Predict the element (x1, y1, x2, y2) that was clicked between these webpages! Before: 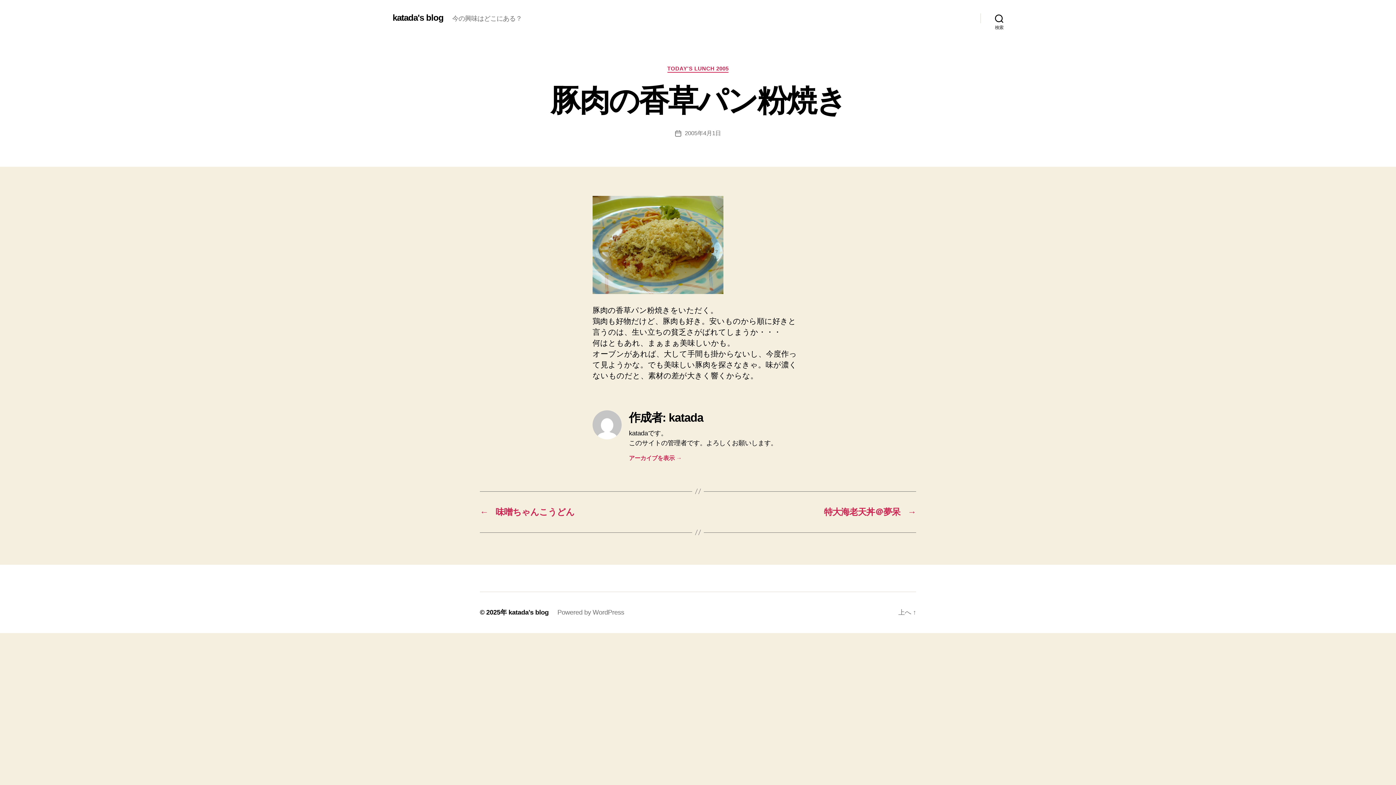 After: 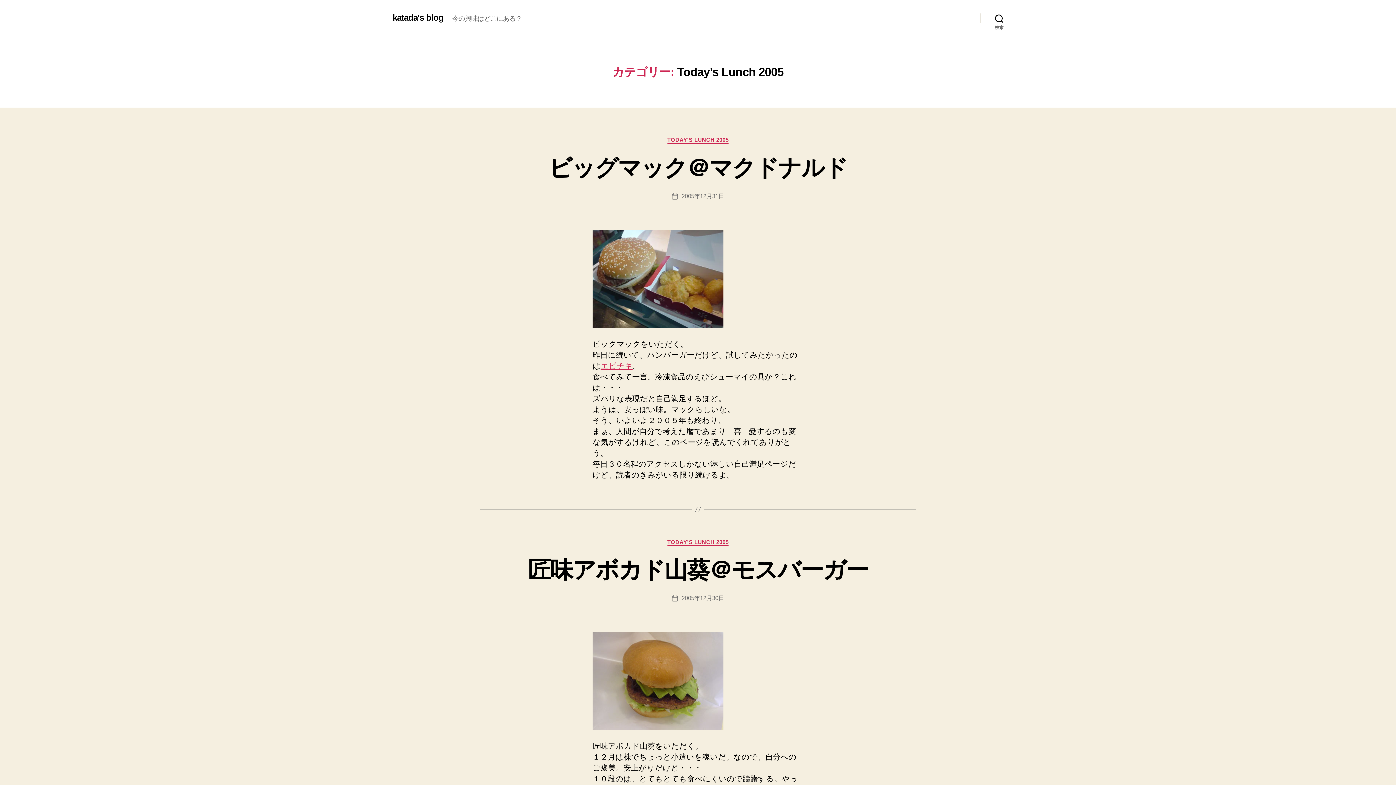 Action: label: TODAY'S LUNCH 2005 bbox: (667, 65, 728, 72)